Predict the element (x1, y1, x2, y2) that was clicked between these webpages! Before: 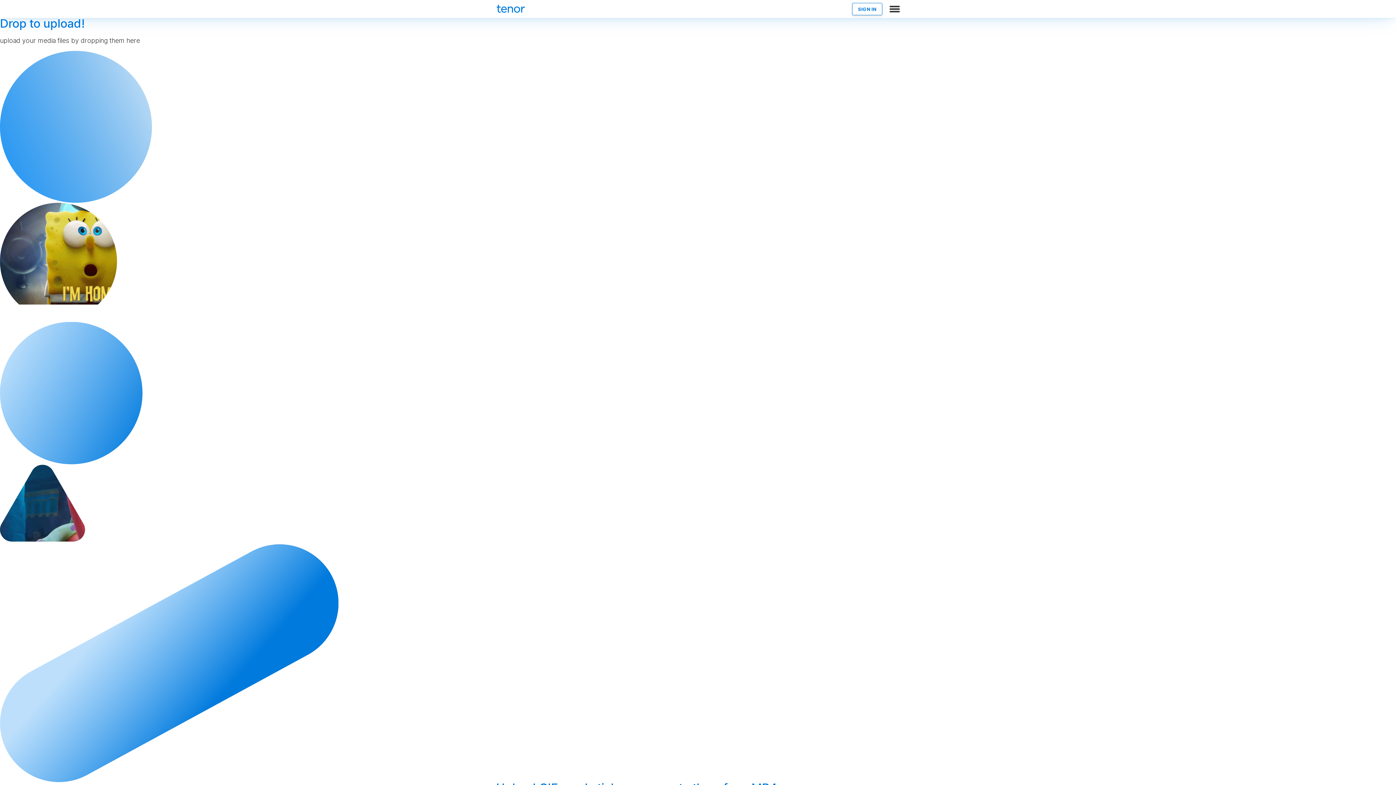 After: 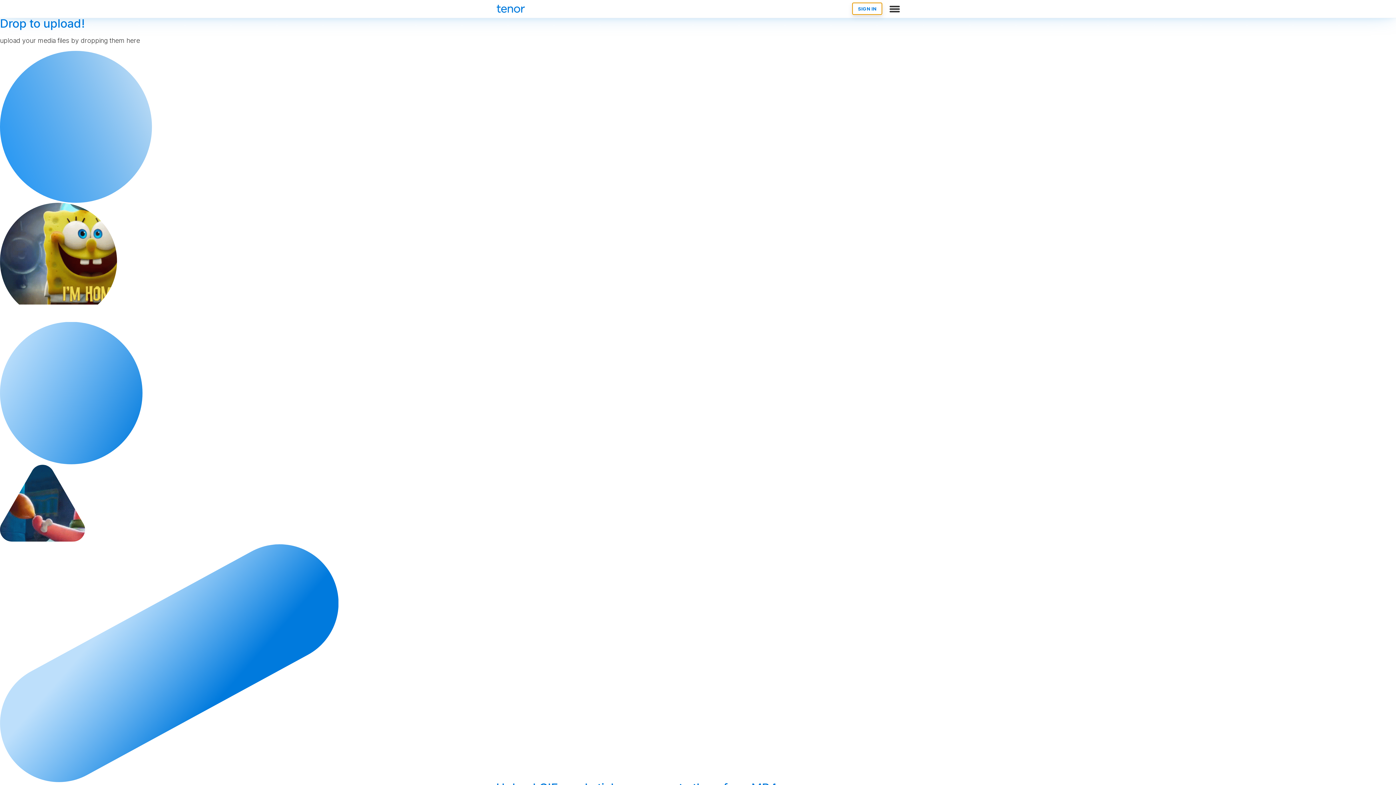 Action: bbox: (852, 2, 882, 15) label: SIGN IN